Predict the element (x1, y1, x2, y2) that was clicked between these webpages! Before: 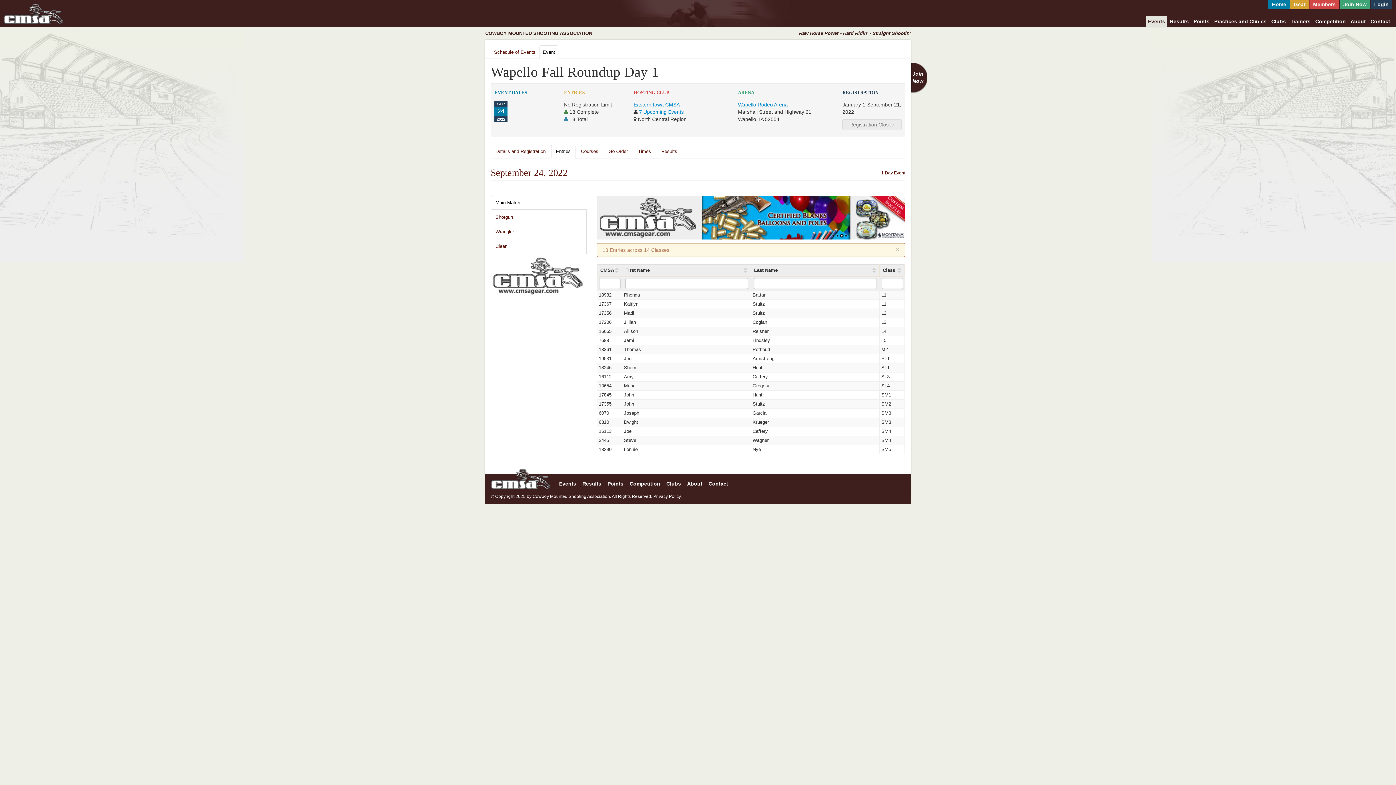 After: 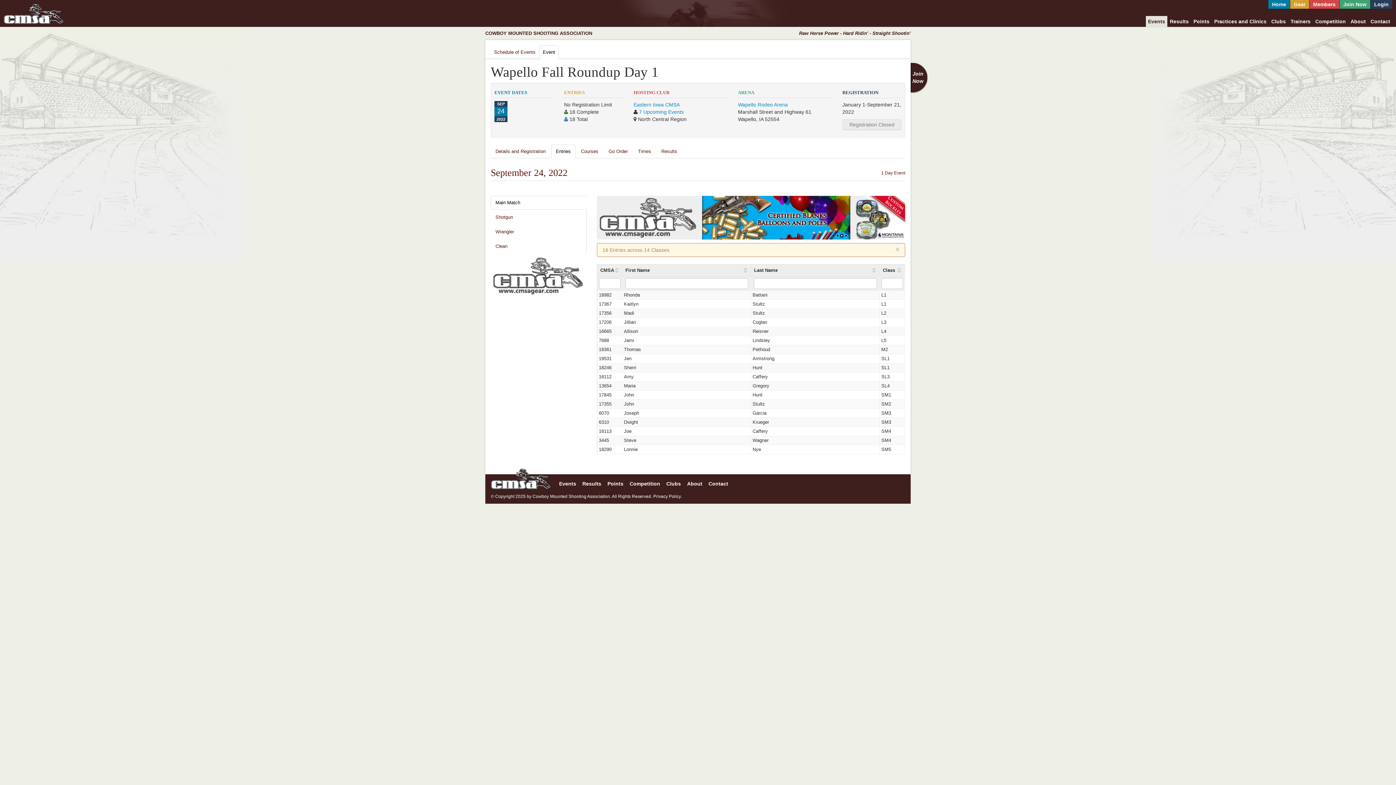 Action: bbox: (597, 214, 905, 220)